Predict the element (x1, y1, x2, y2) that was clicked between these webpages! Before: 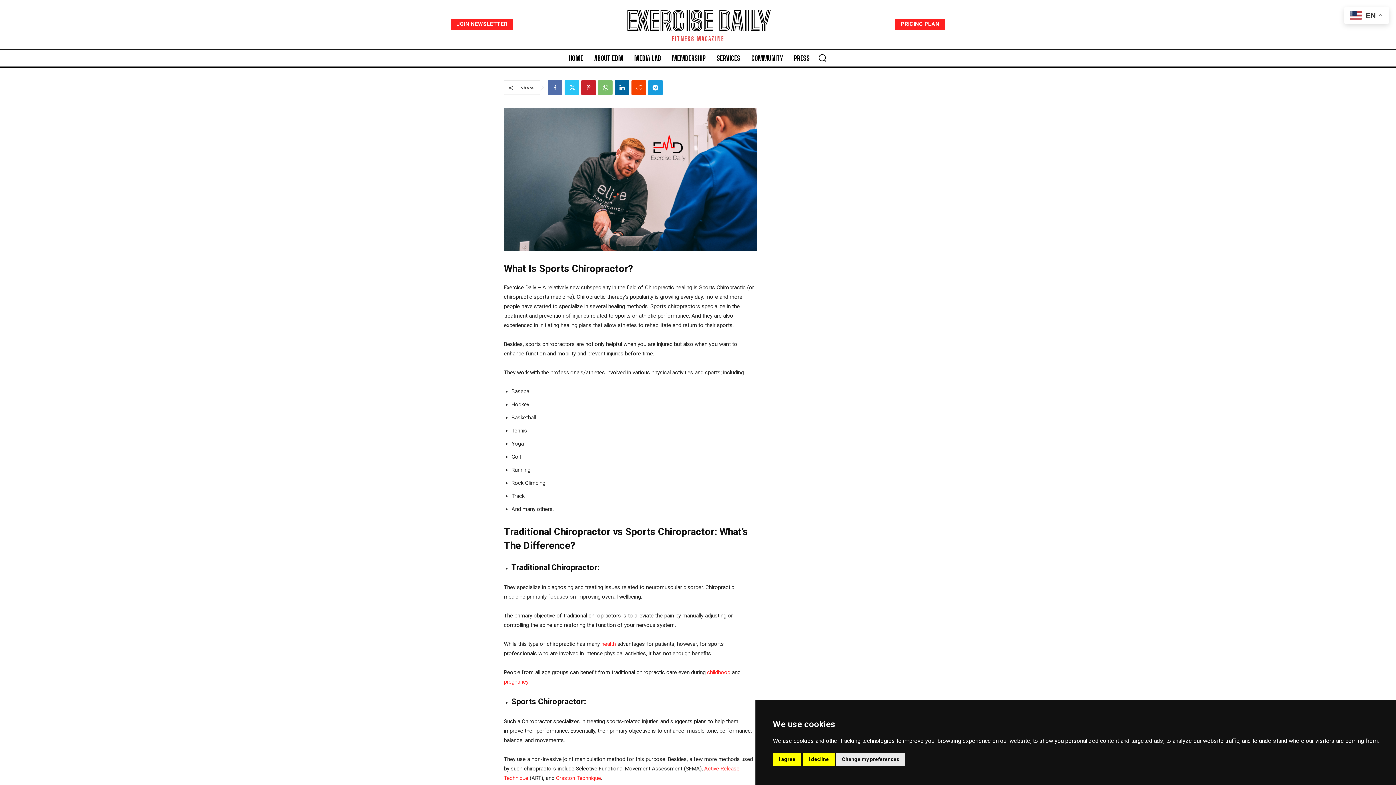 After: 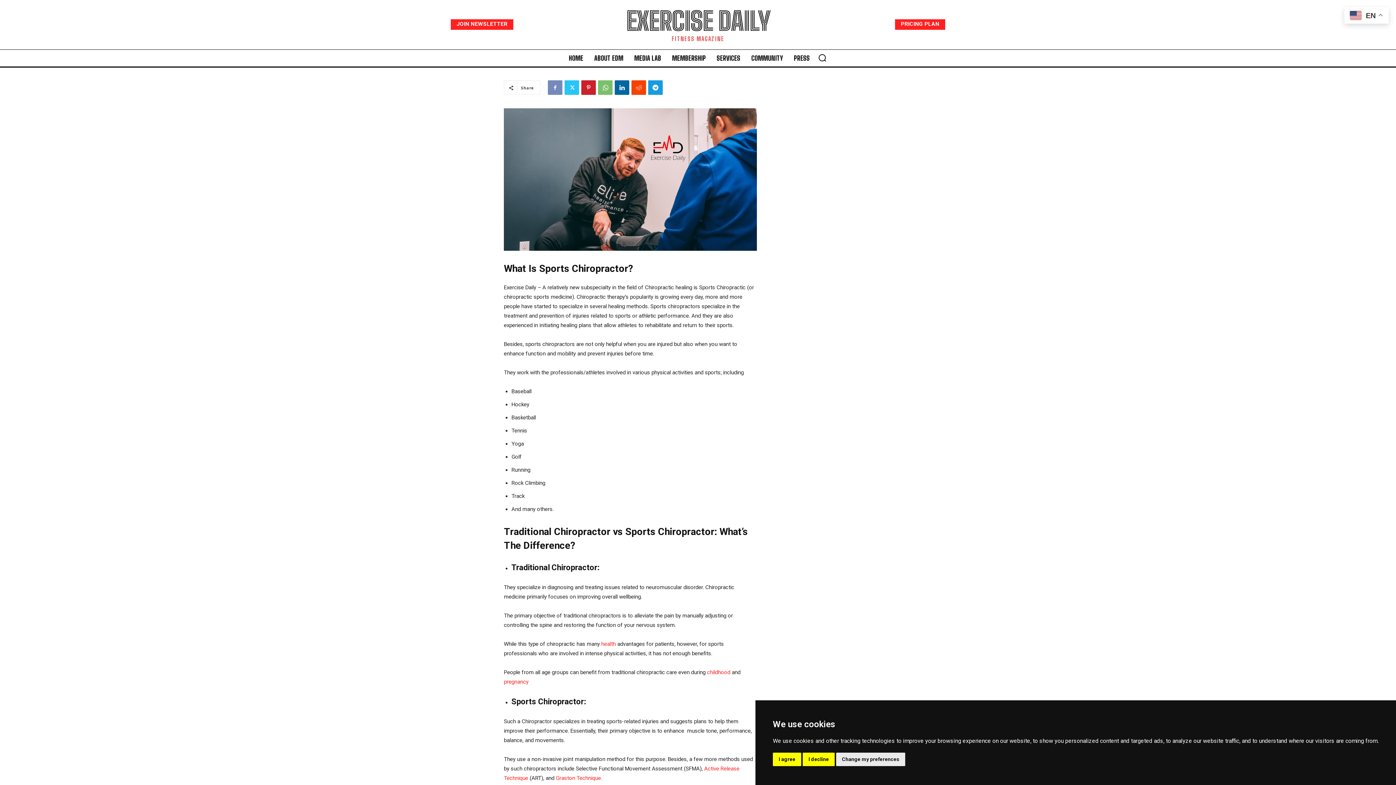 Action: bbox: (548, 80, 562, 94)